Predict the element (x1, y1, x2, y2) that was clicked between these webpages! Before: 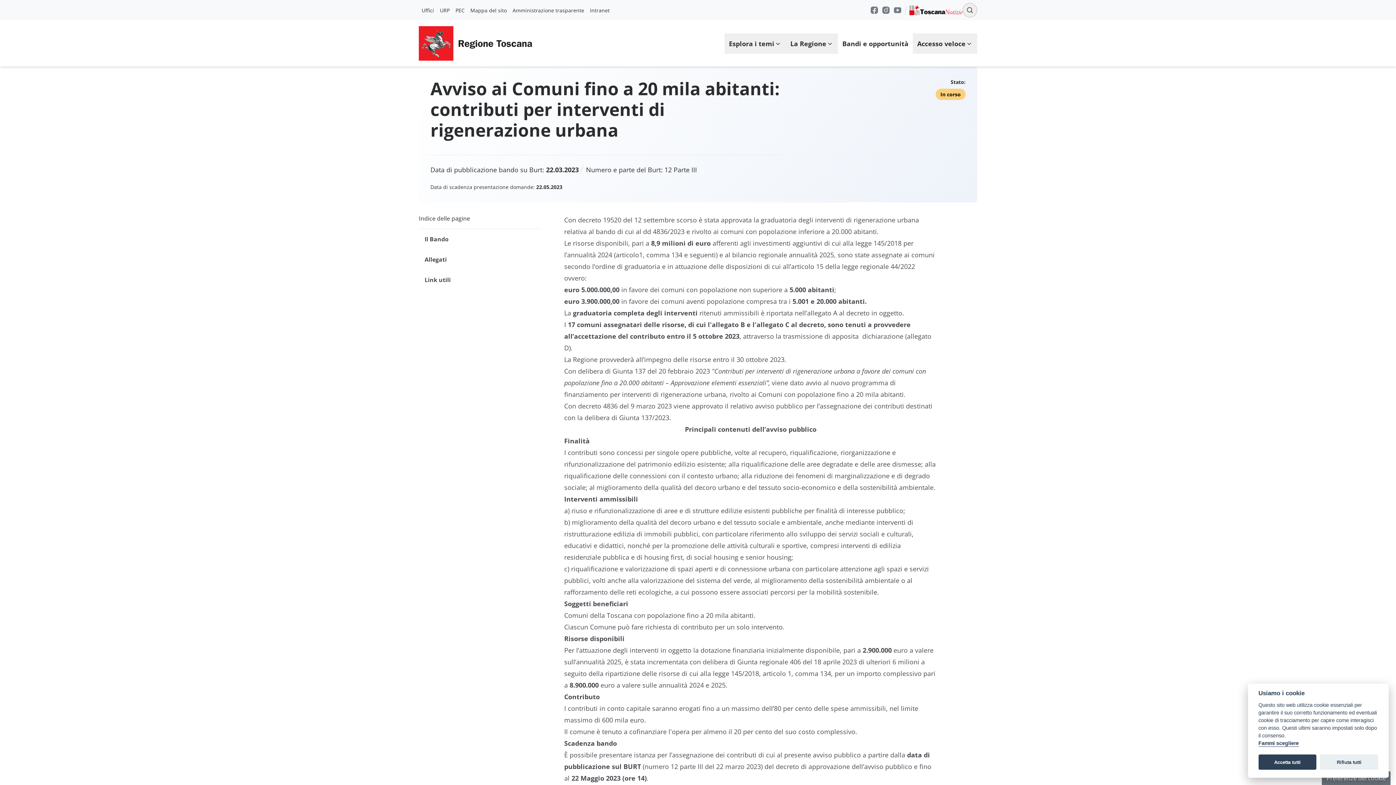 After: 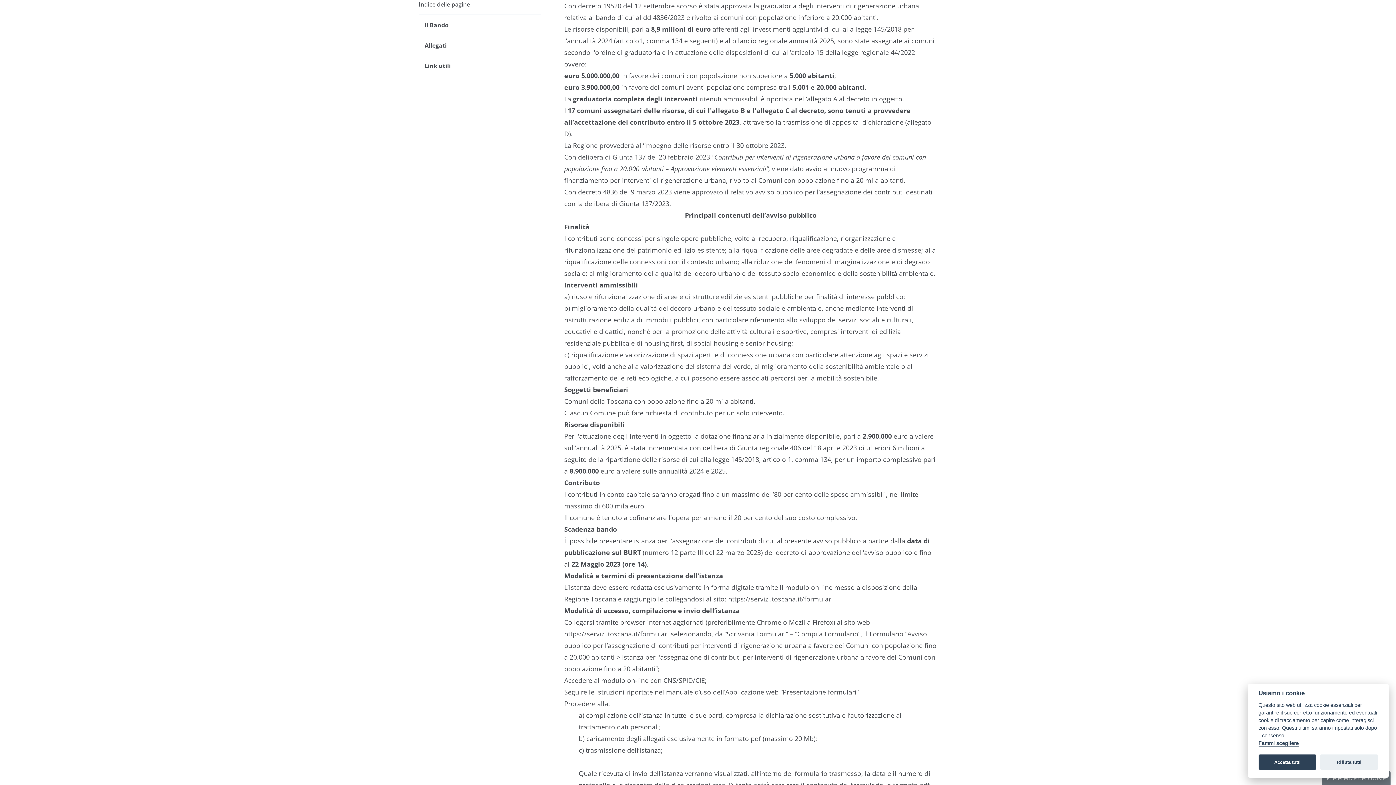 Action: bbox: (418, 229, 541, 249) label: Il Bando